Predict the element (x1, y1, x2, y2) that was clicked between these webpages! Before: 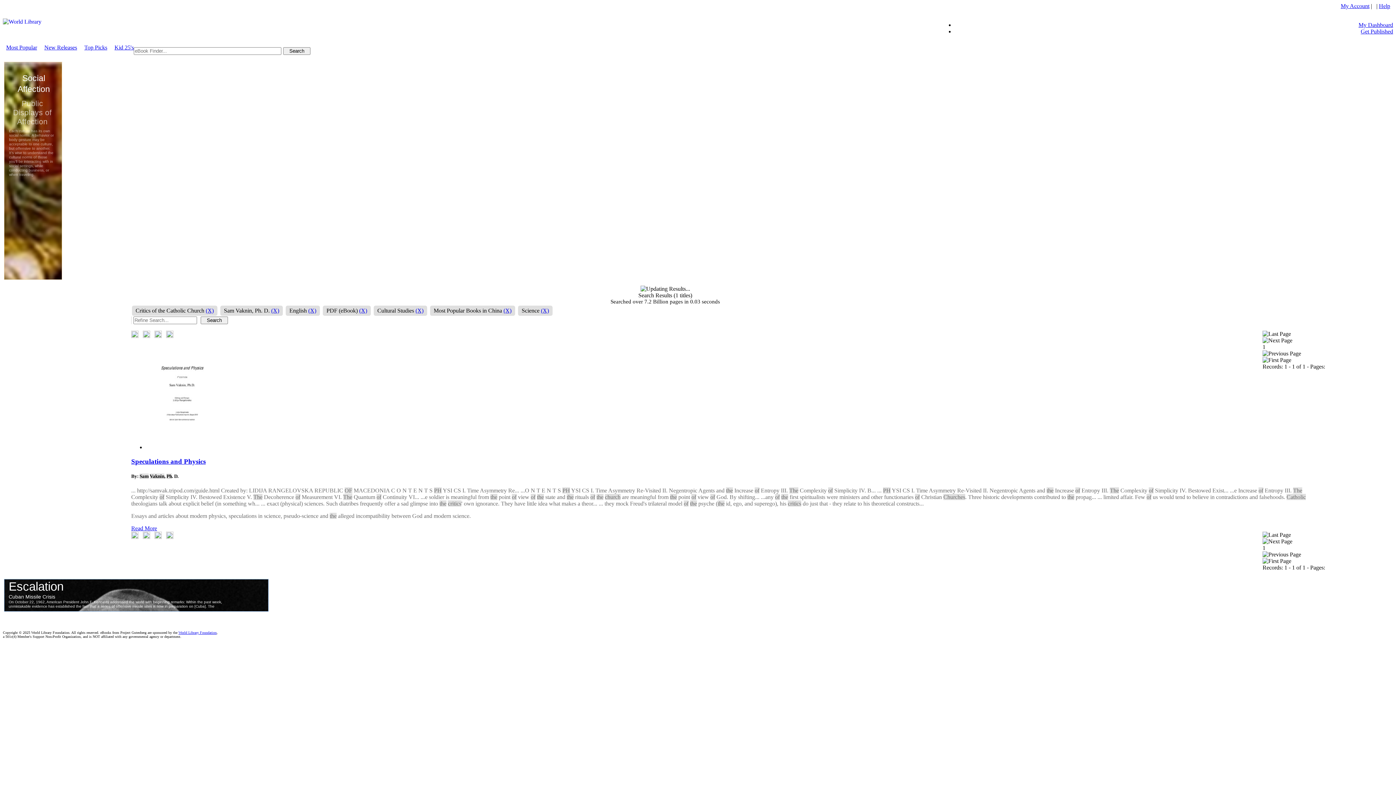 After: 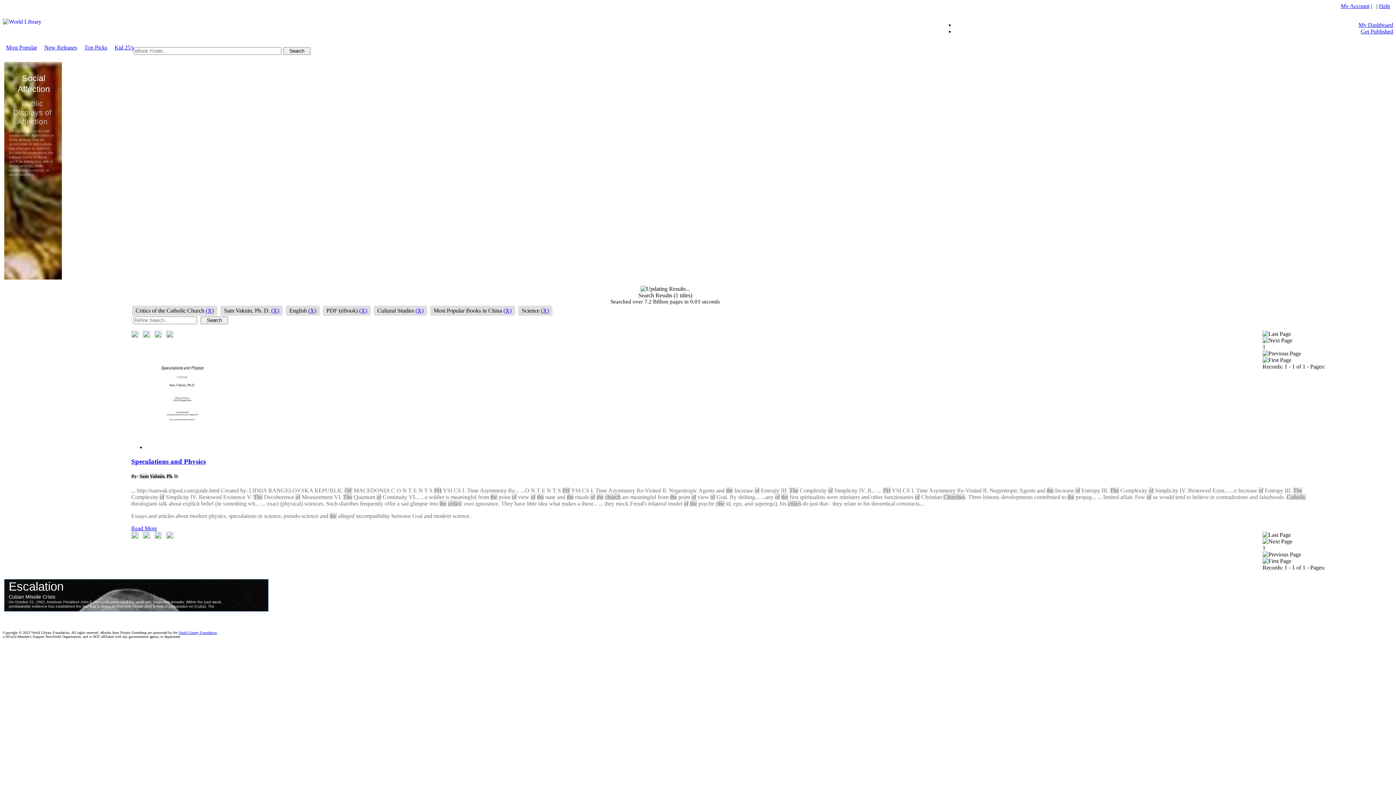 Action: bbox: (1262, 350, 1301, 356)